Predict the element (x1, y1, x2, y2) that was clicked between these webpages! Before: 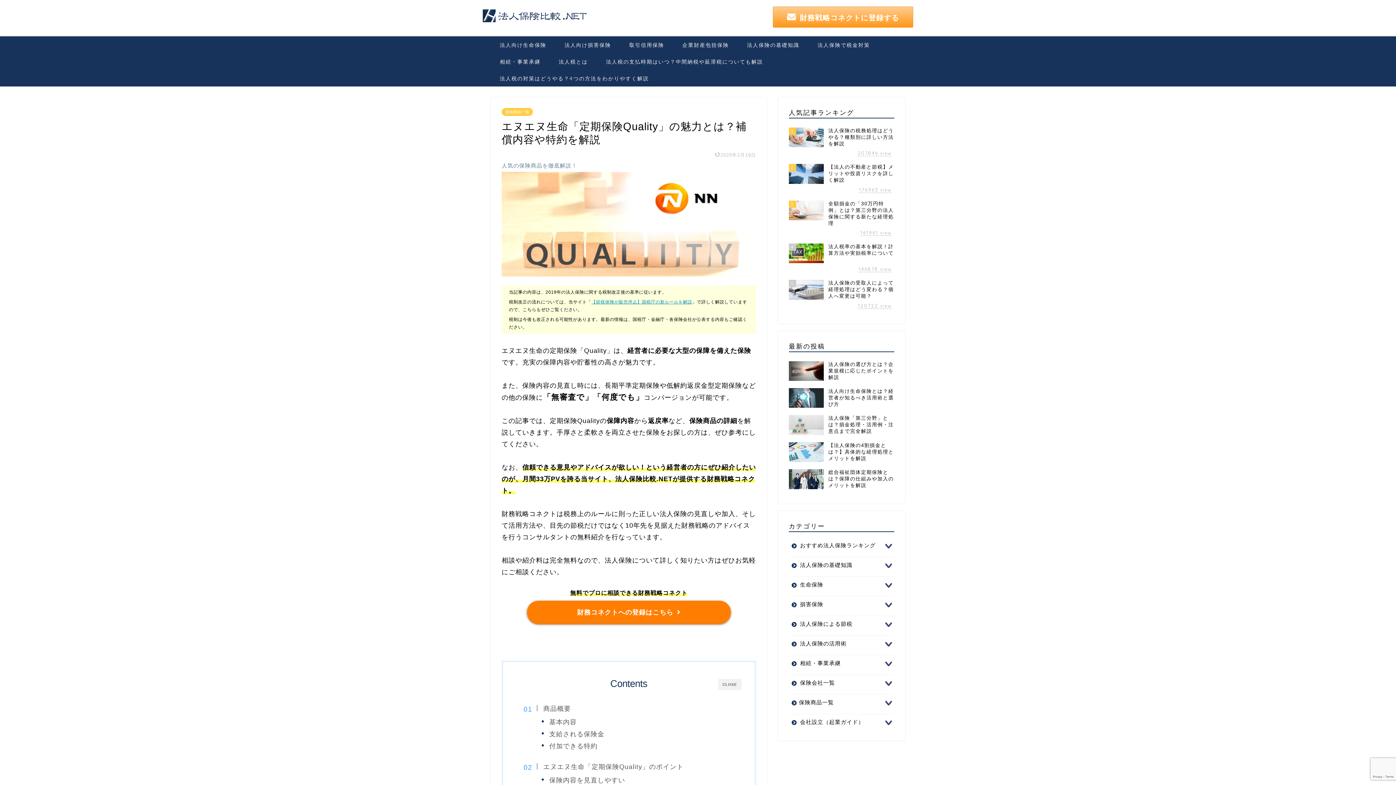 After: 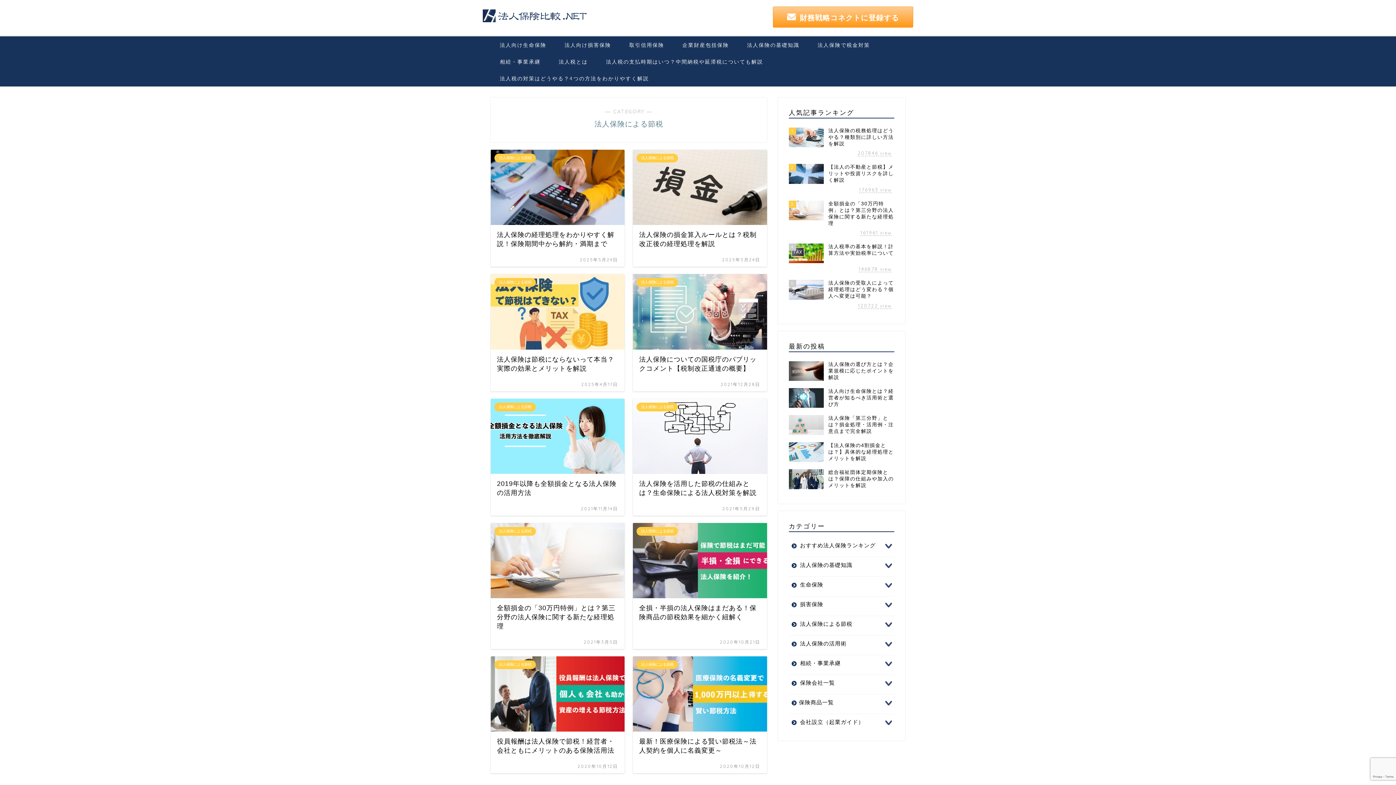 Action: bbox: (789, 616, 893, 631) label: 法人保険による節税